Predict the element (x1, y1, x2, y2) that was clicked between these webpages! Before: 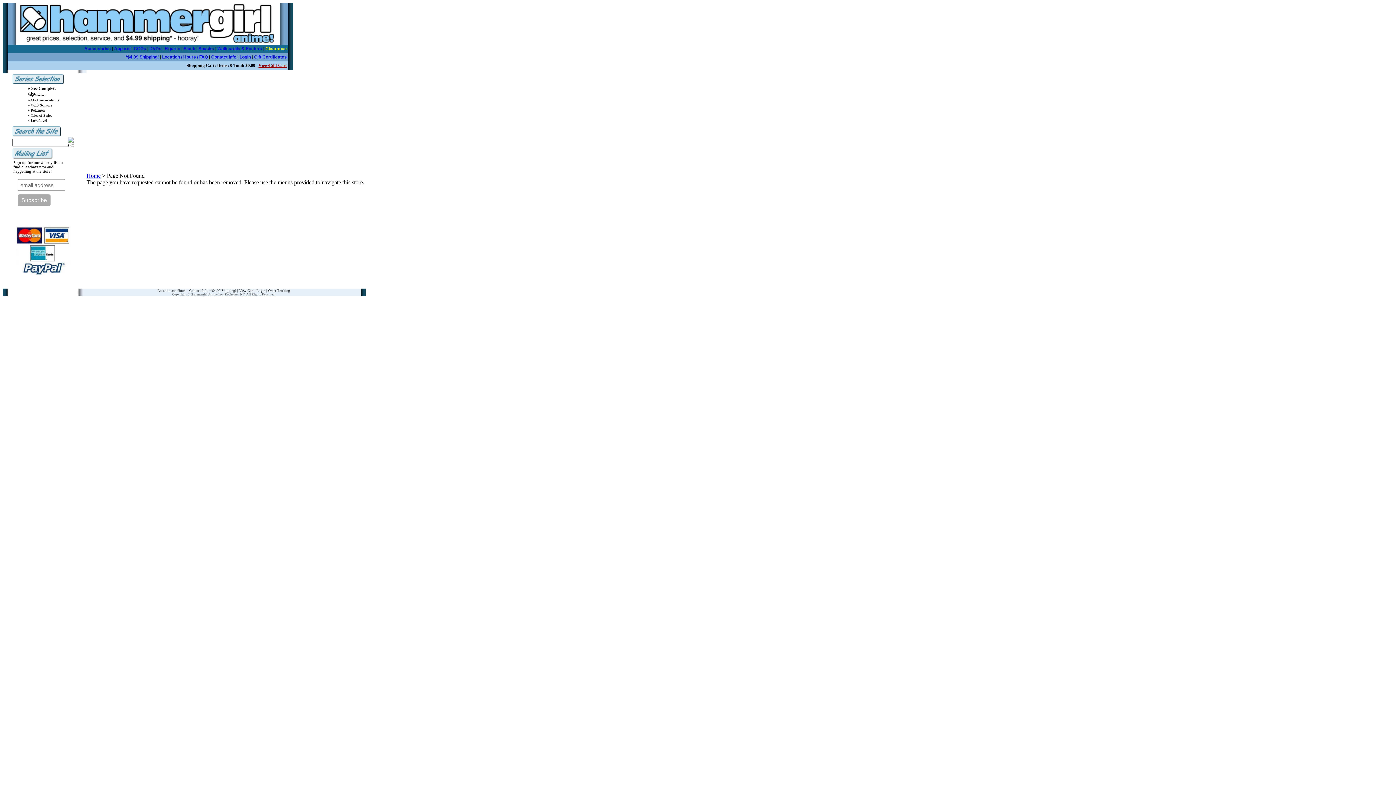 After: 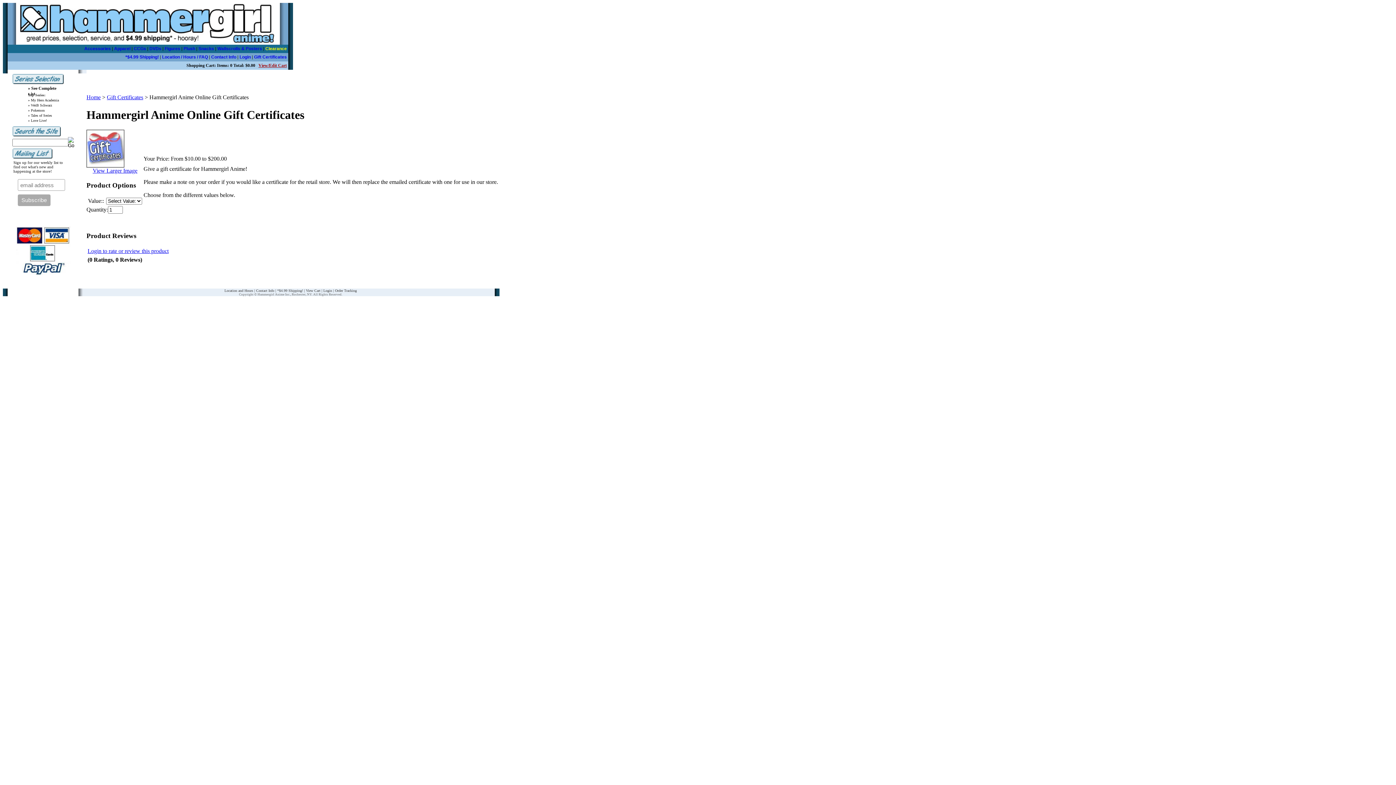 Action: bbox: (254, 54, 286, 59) label: Gift Certificates